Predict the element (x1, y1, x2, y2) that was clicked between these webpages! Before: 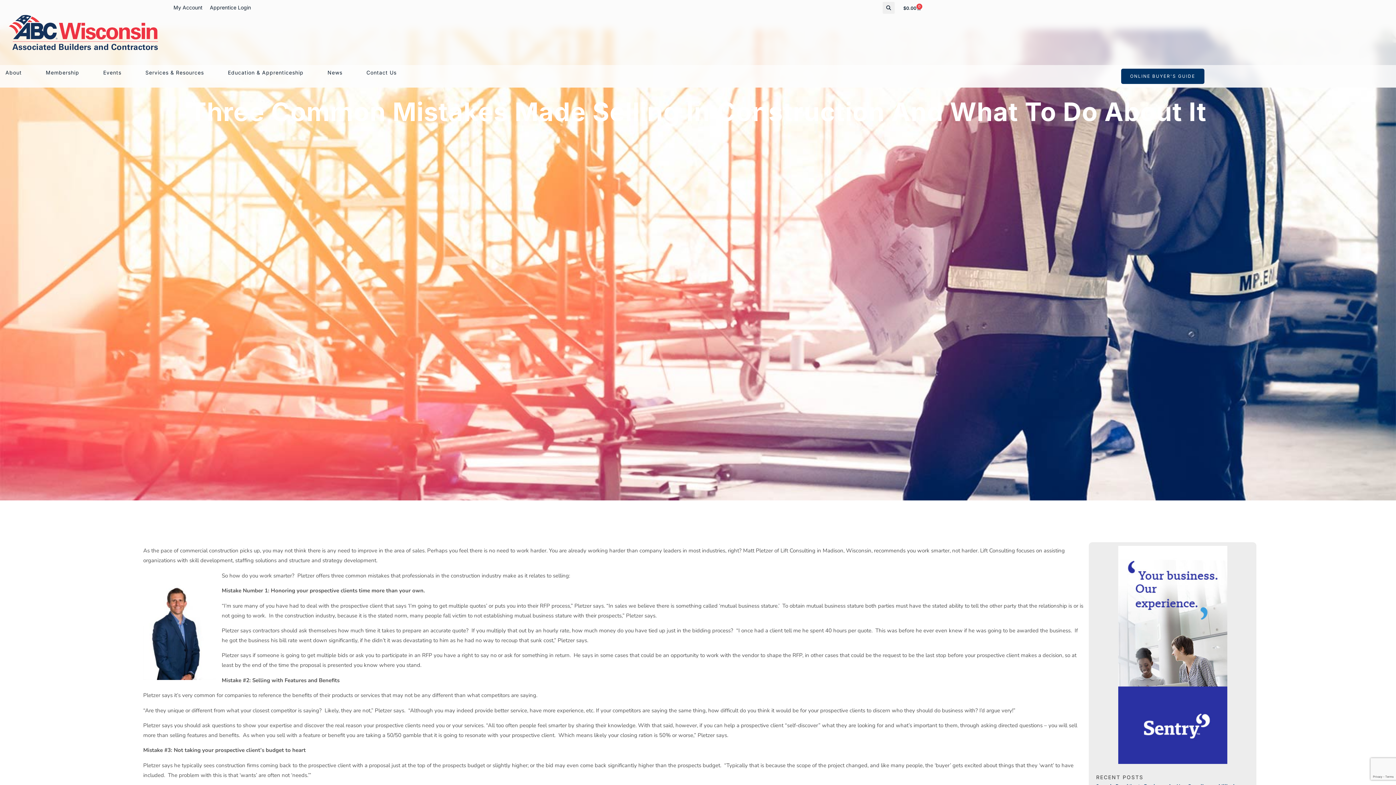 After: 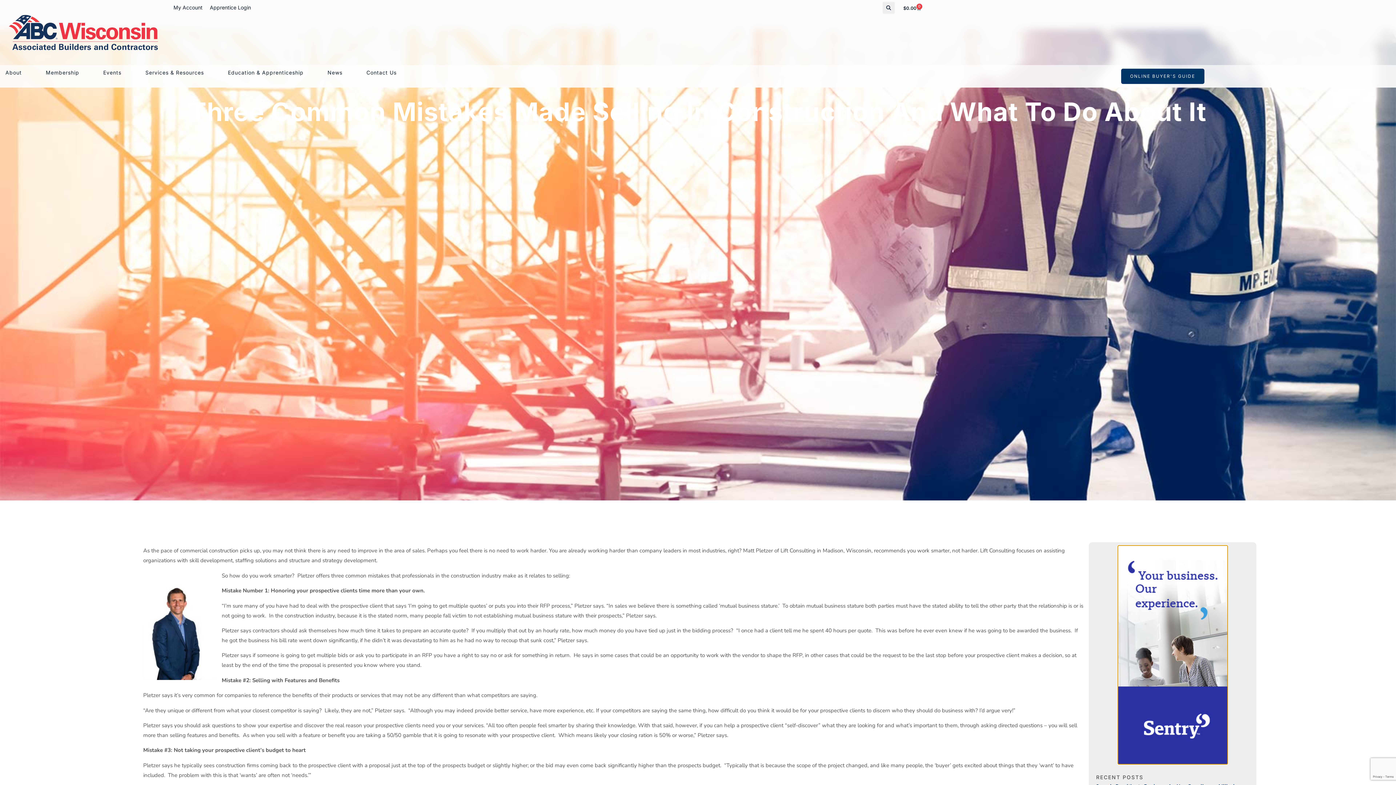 Action: bbox: (1153, 546, 1321, 764)